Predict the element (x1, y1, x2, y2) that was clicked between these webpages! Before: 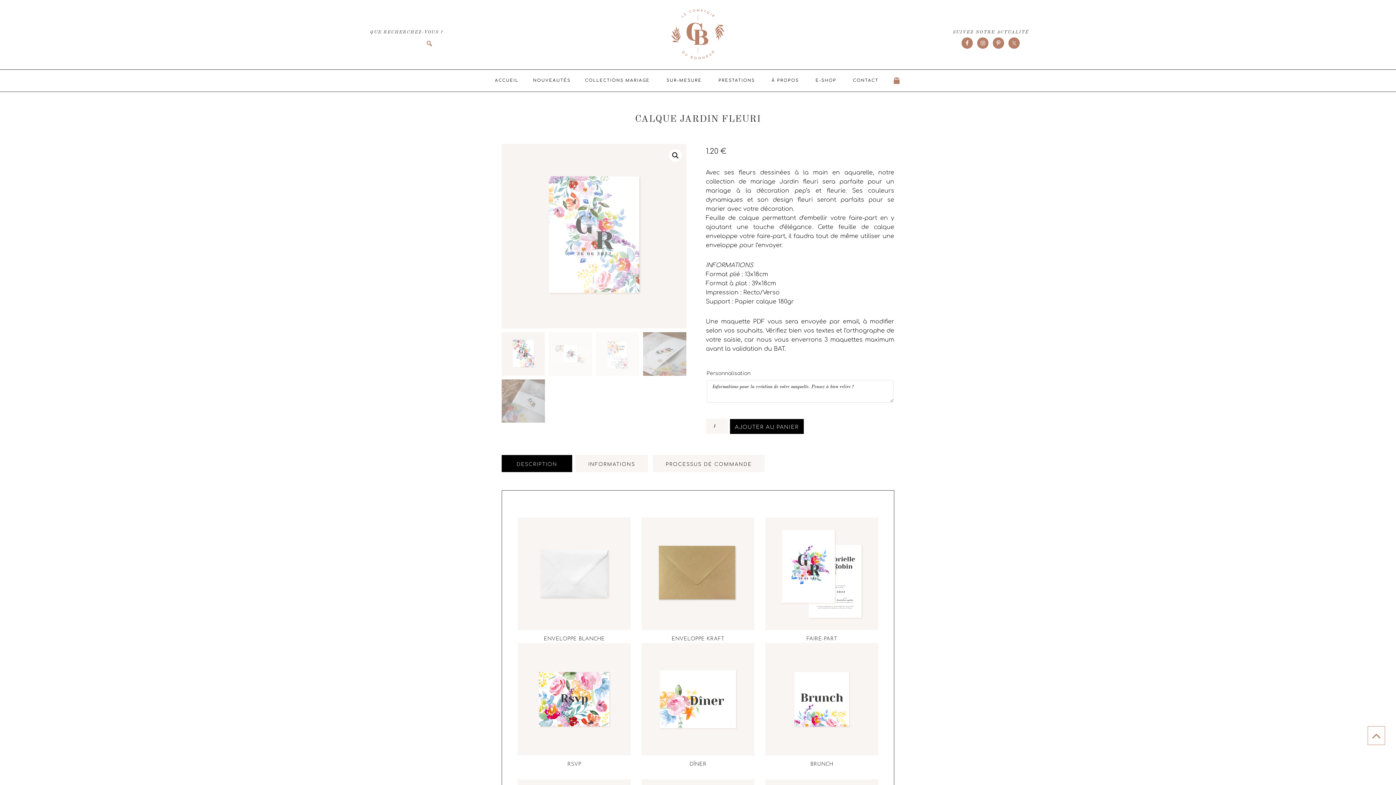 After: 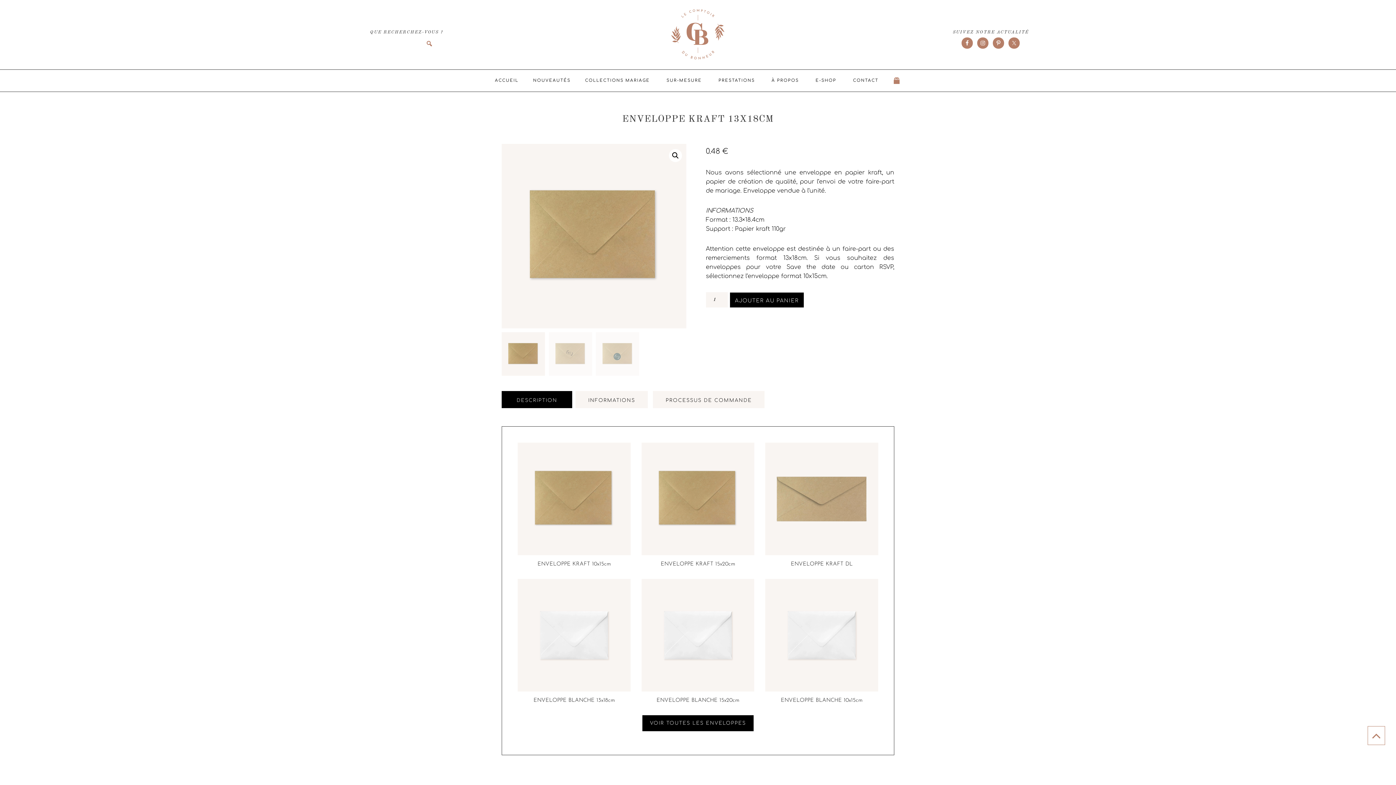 Action: label: ENVELOPPE KRAFT bbox: (671, 636, 724, 642)